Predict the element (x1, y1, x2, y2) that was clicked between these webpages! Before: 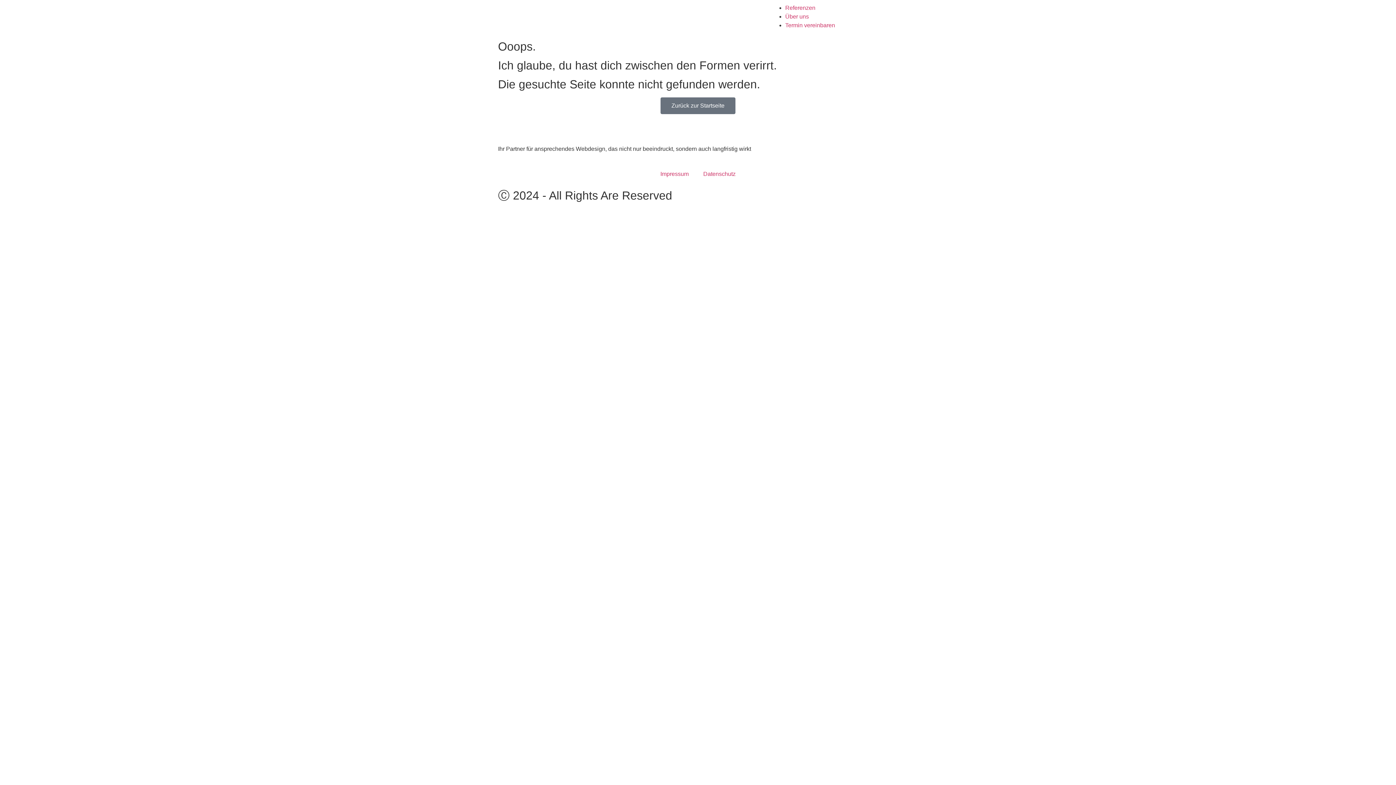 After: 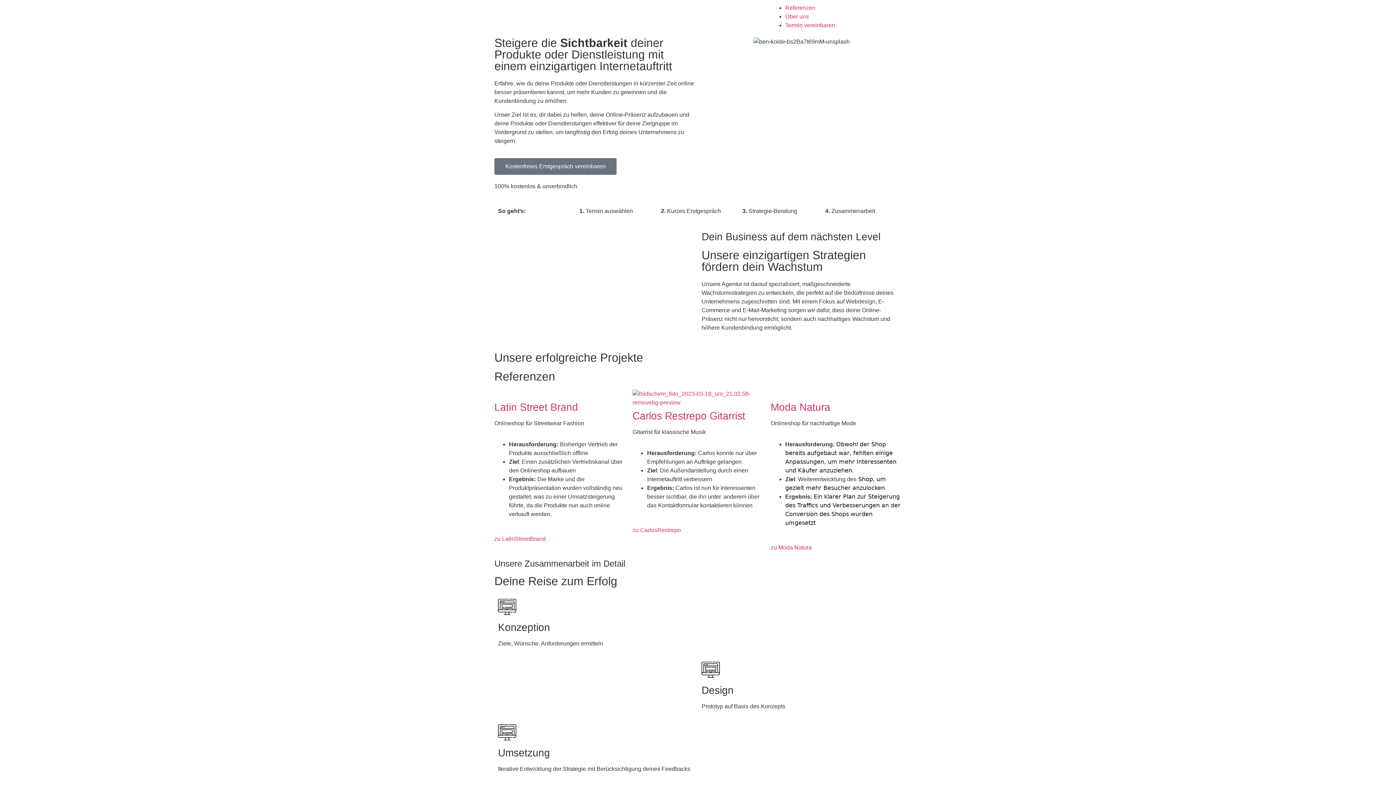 Action: bbox: (618, 128, 778, 137)